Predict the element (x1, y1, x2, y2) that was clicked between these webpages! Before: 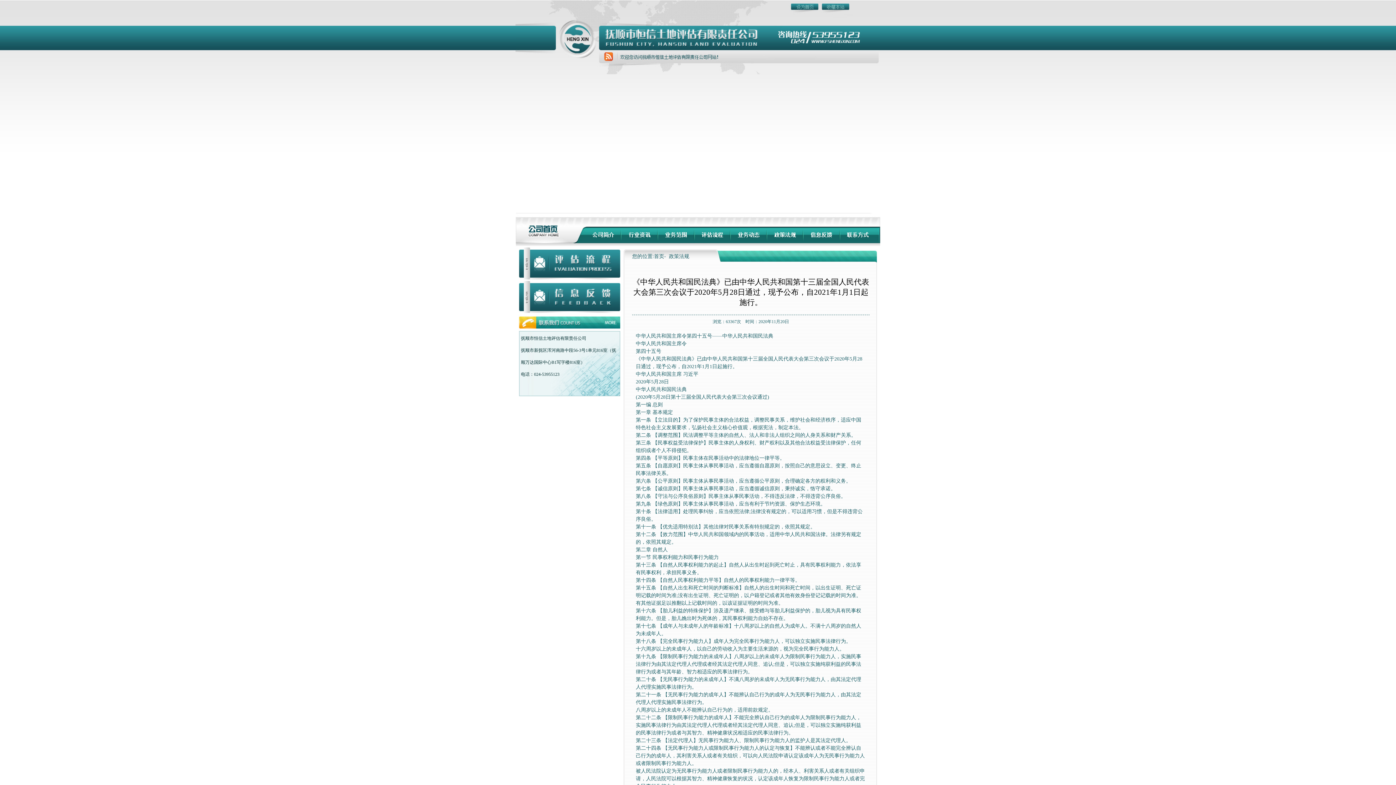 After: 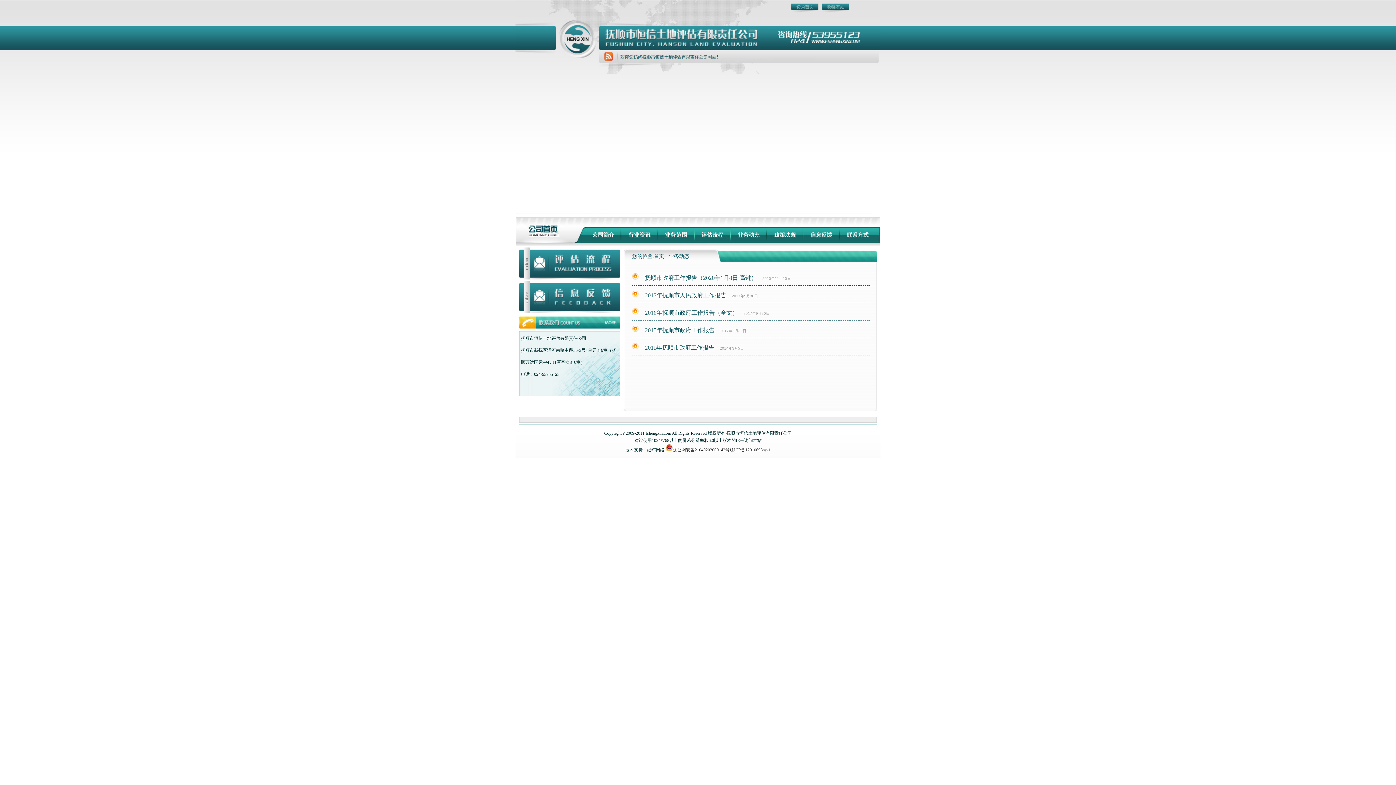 Action: bbox: (730, 242, 767, 247)